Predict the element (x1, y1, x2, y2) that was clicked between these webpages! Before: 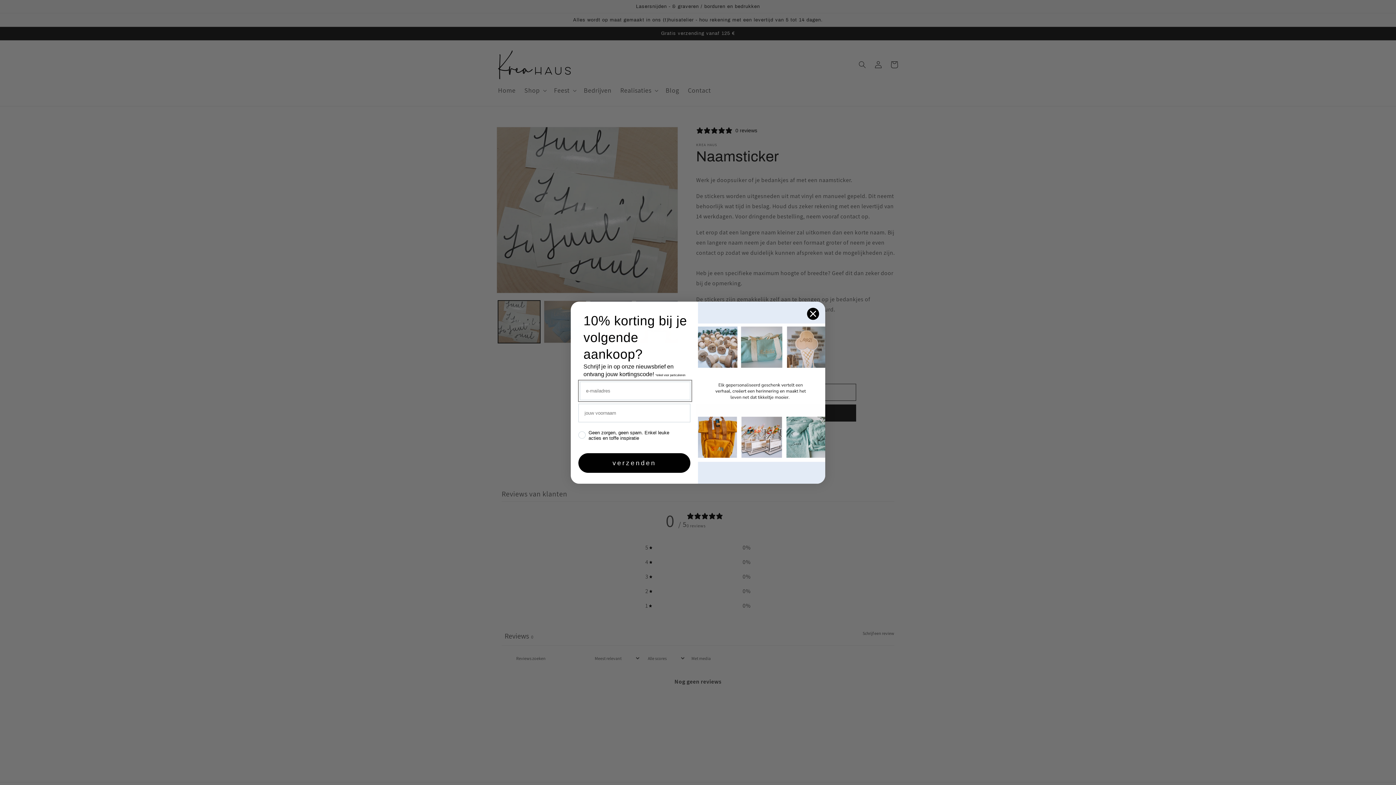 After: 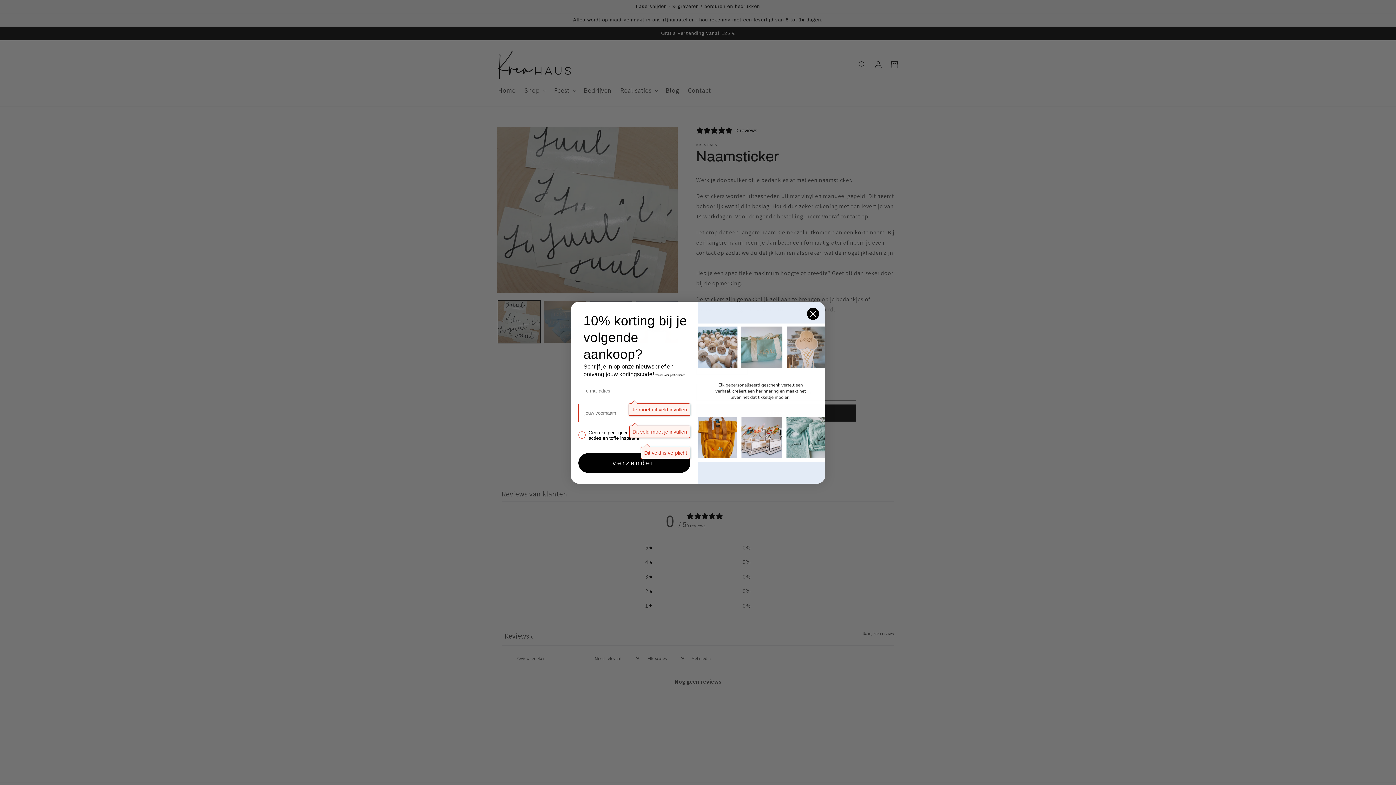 Action: label: verzenden bbox: (578, 453, 690, 472)